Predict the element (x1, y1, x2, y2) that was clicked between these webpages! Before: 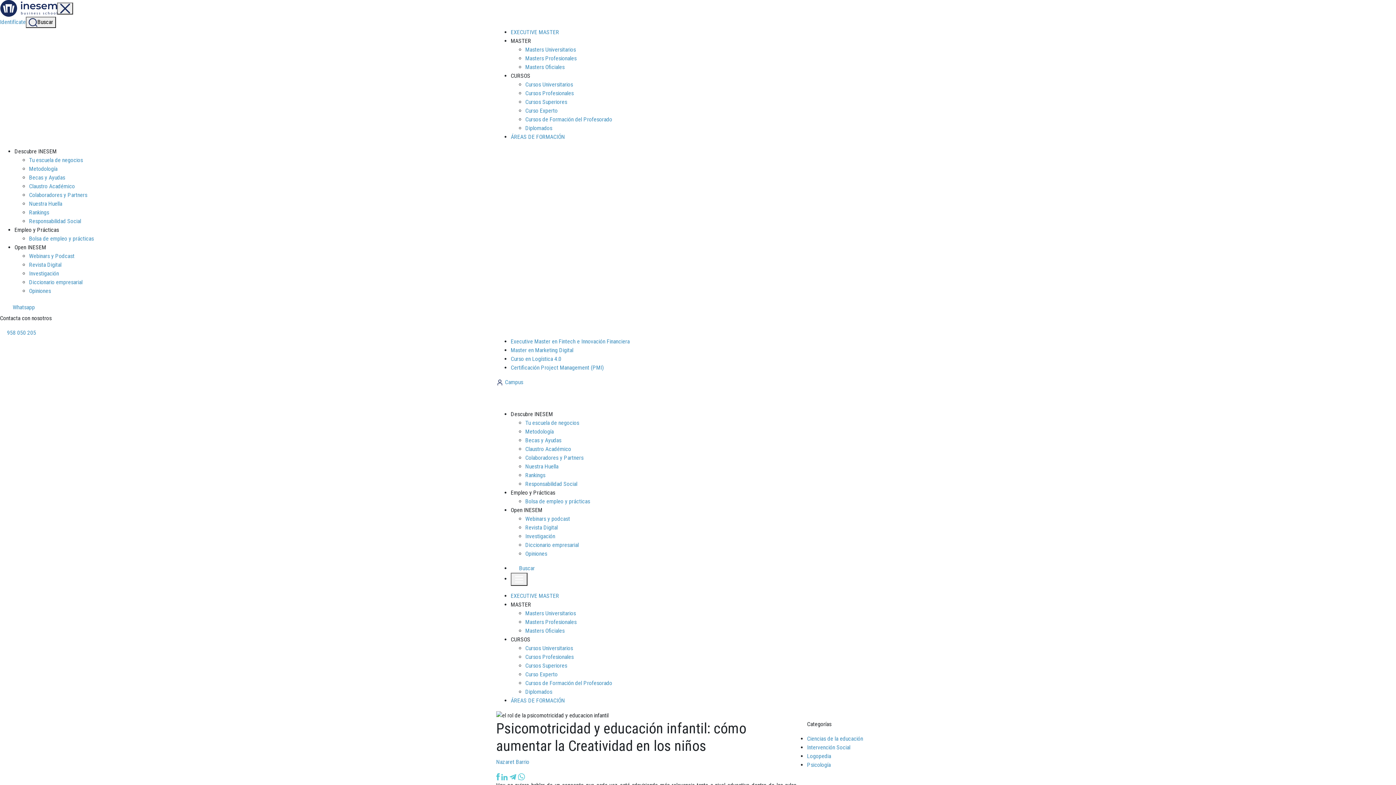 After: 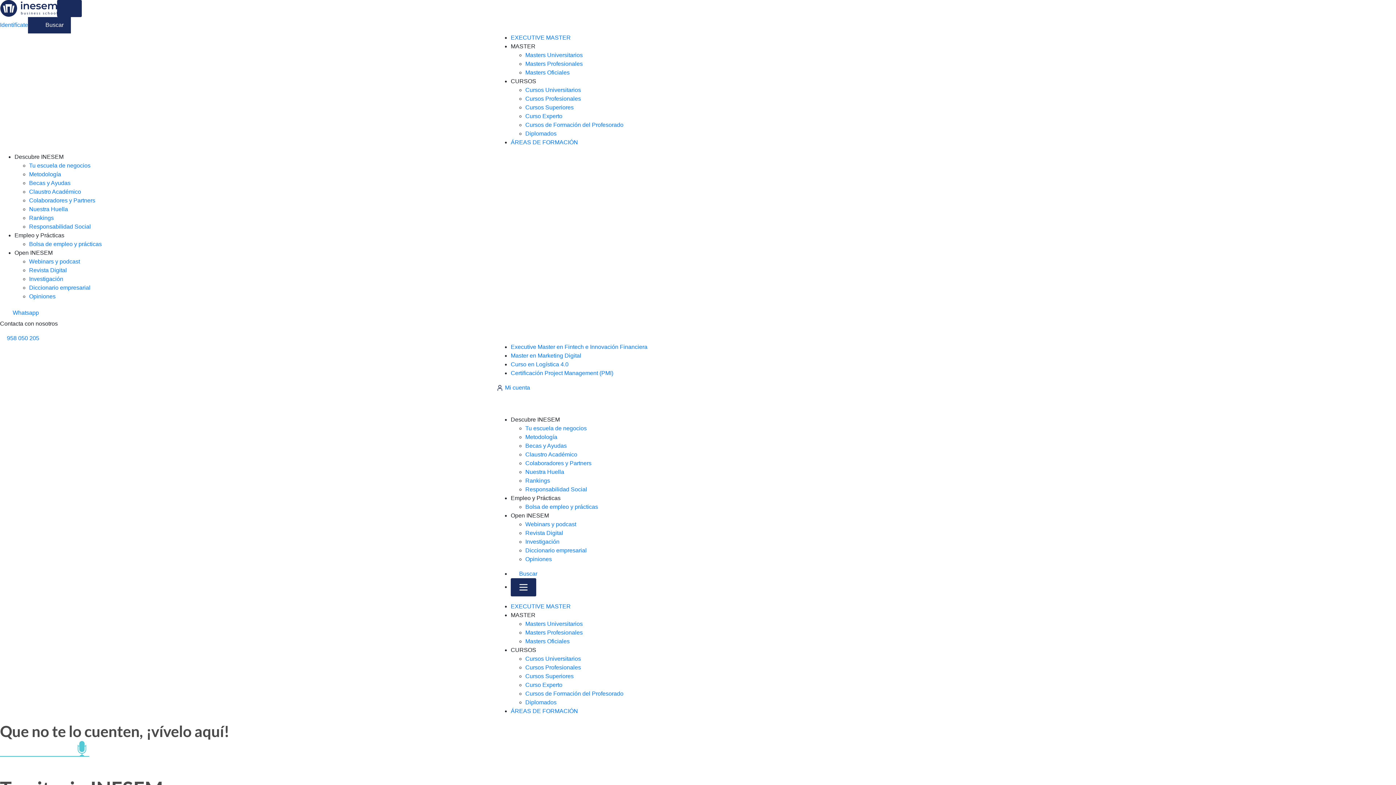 Action: bbox: (29, 252, 74, 259) label: Webinars y Podcast